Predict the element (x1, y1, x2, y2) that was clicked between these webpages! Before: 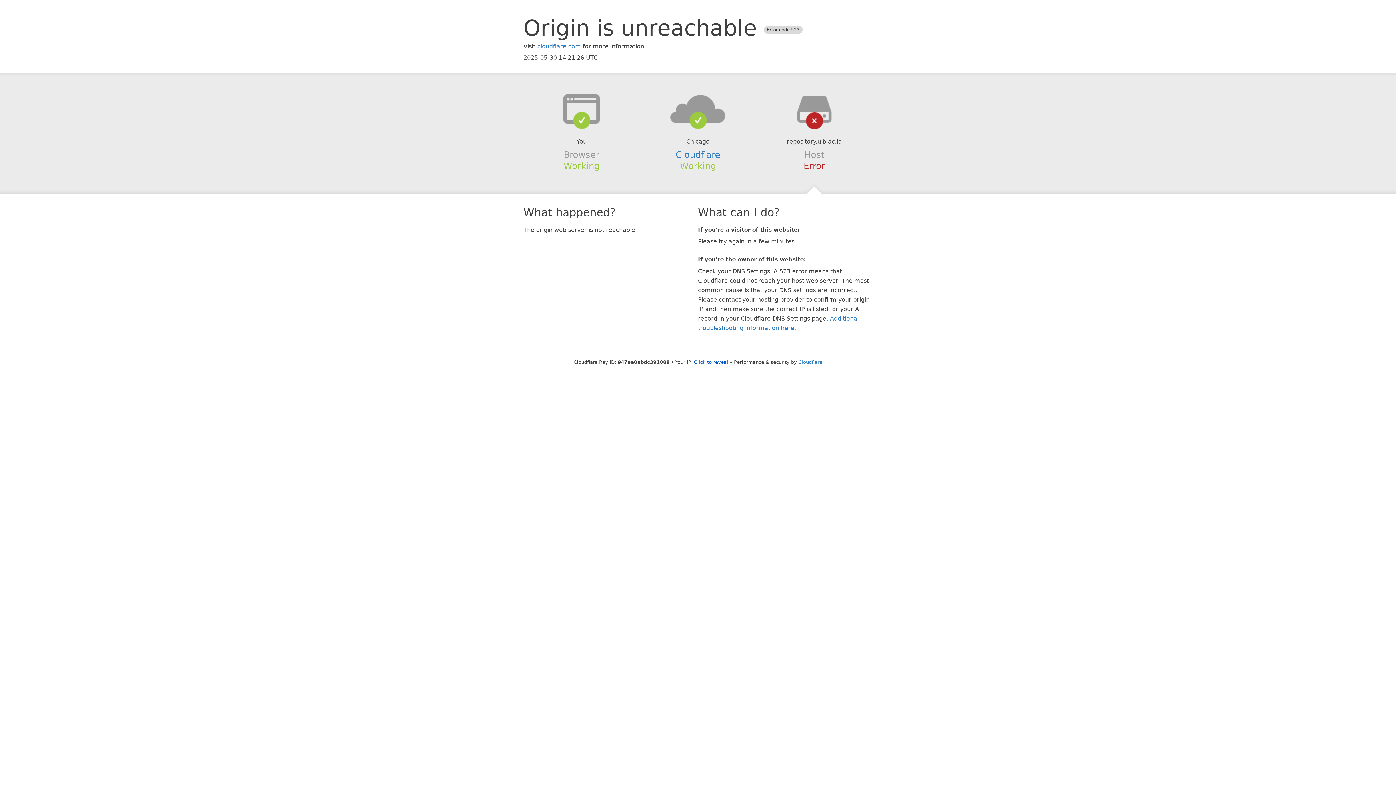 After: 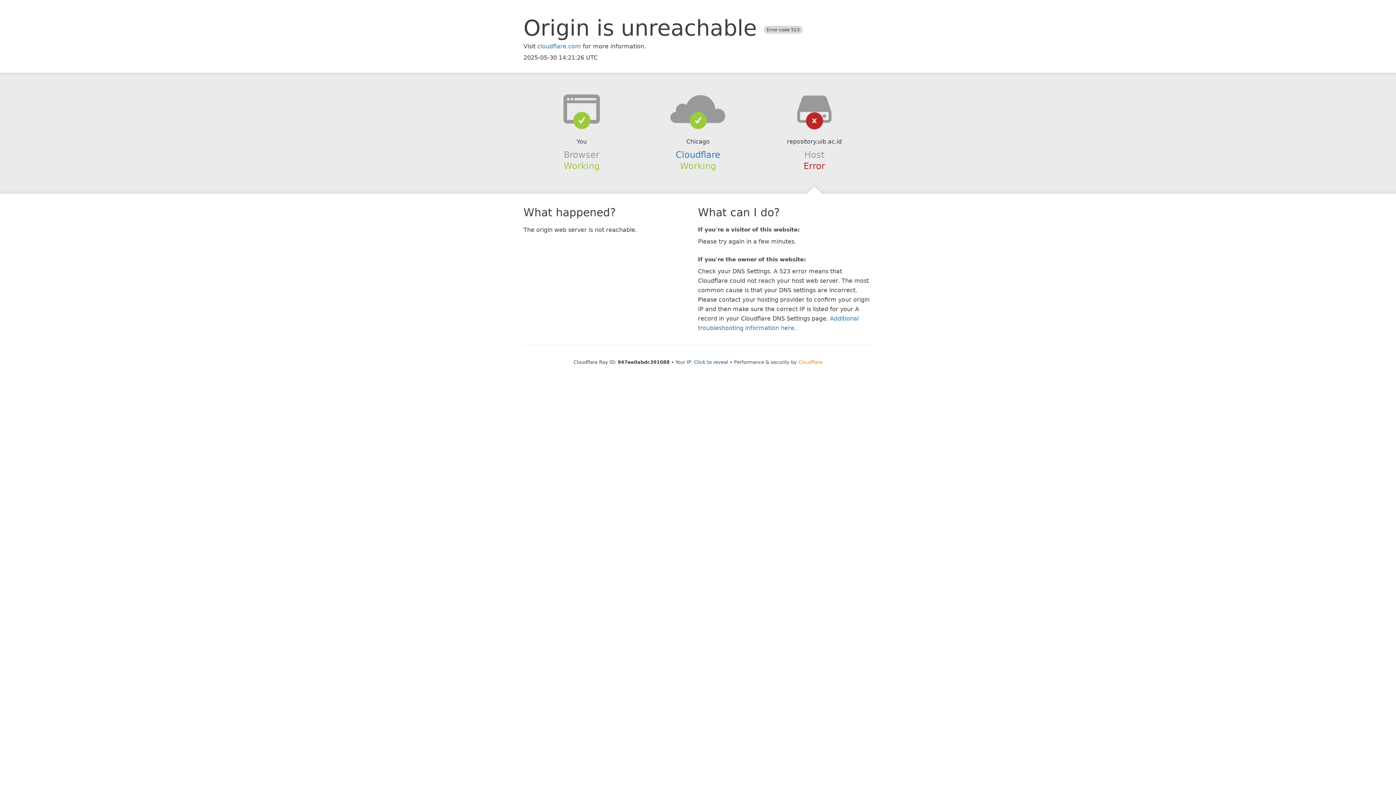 Action: bbox: (798, 359, 822, 364) label: Cloudflare